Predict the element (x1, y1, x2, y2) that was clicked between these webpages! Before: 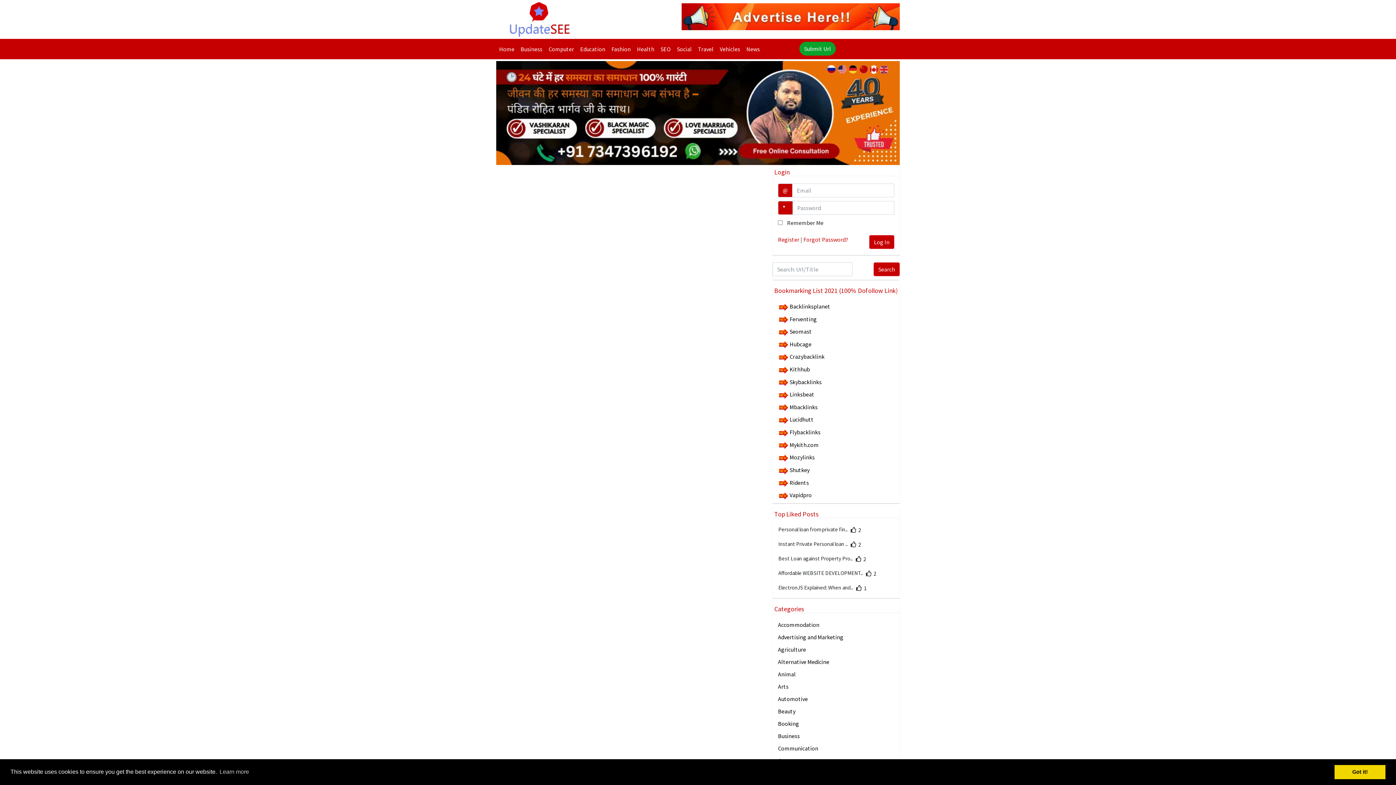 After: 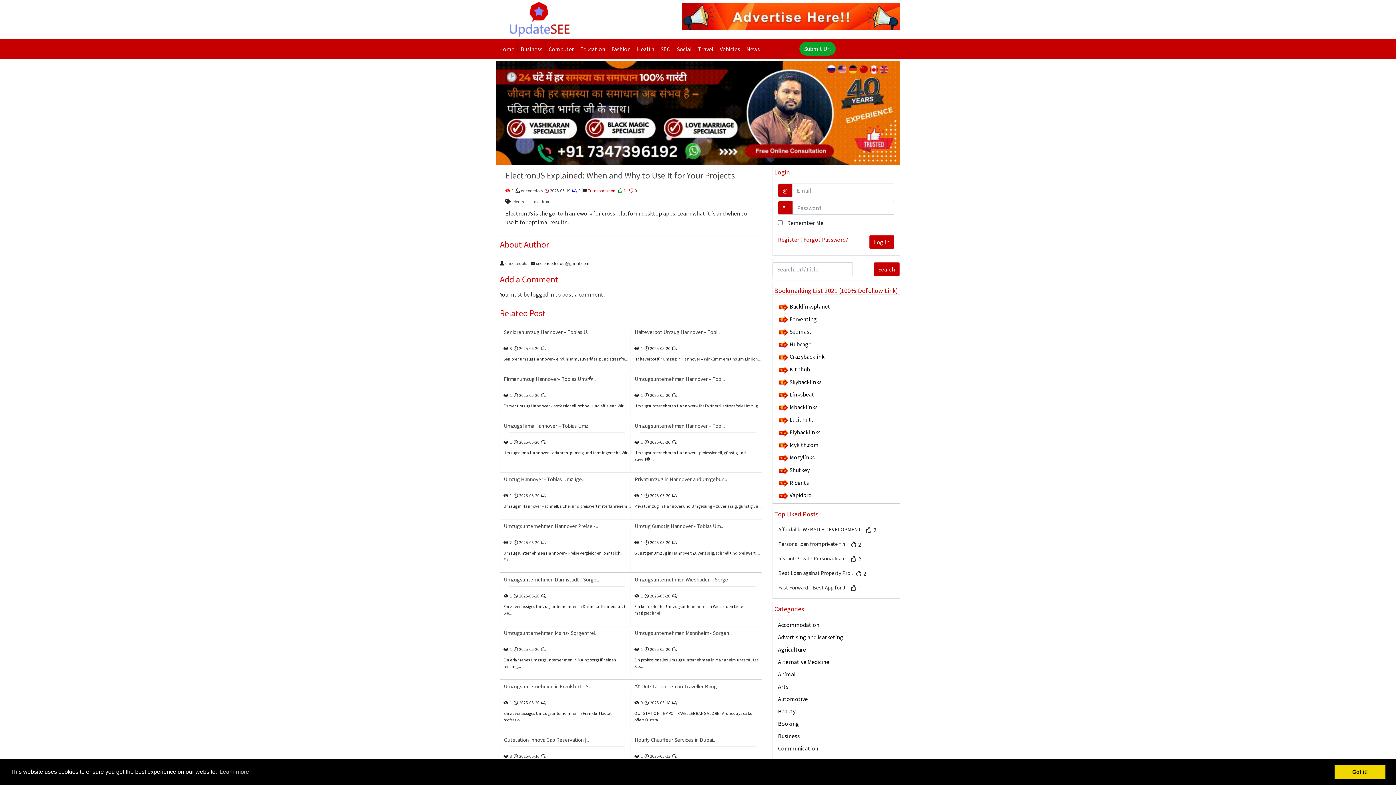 Action: bbox: (778, 585, 853, 590) label: ElectronJS Explained: When and..